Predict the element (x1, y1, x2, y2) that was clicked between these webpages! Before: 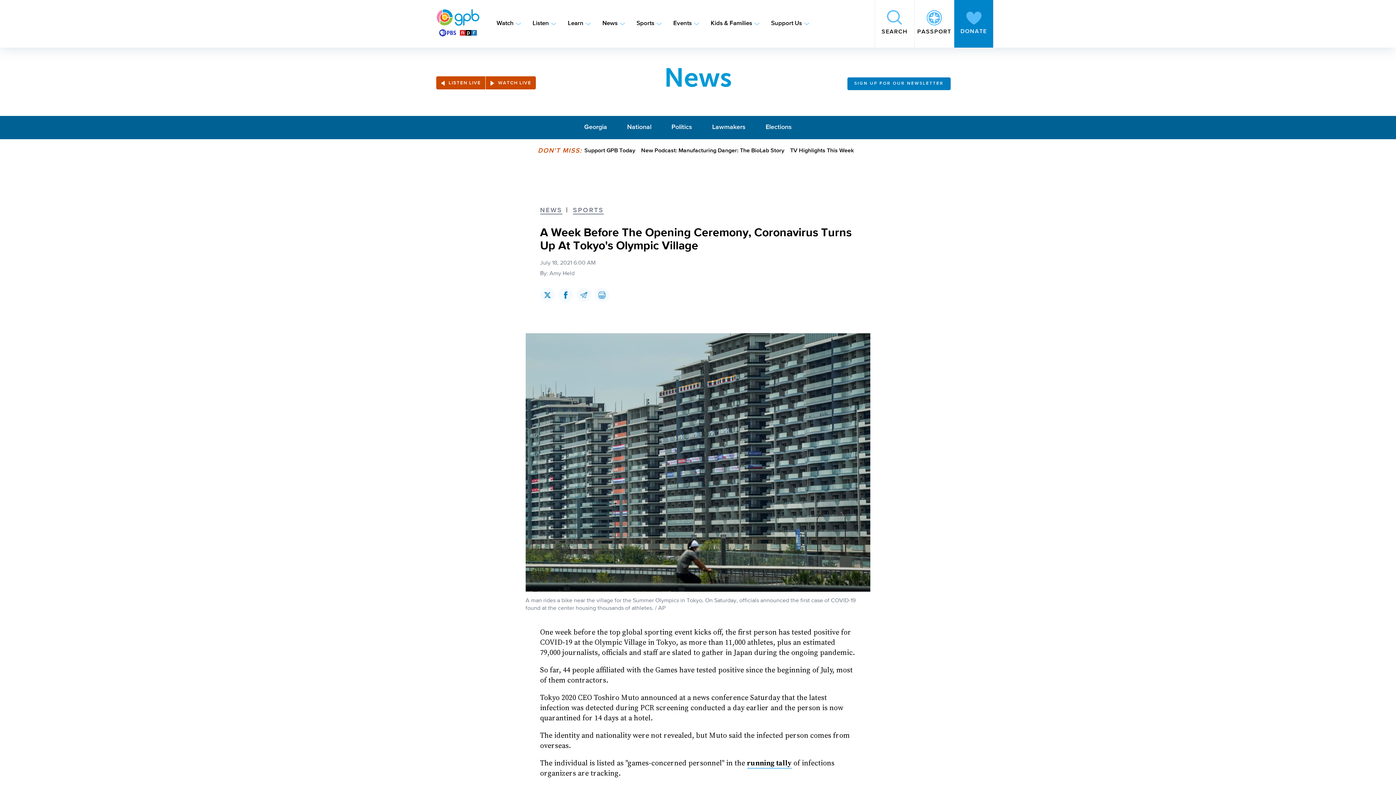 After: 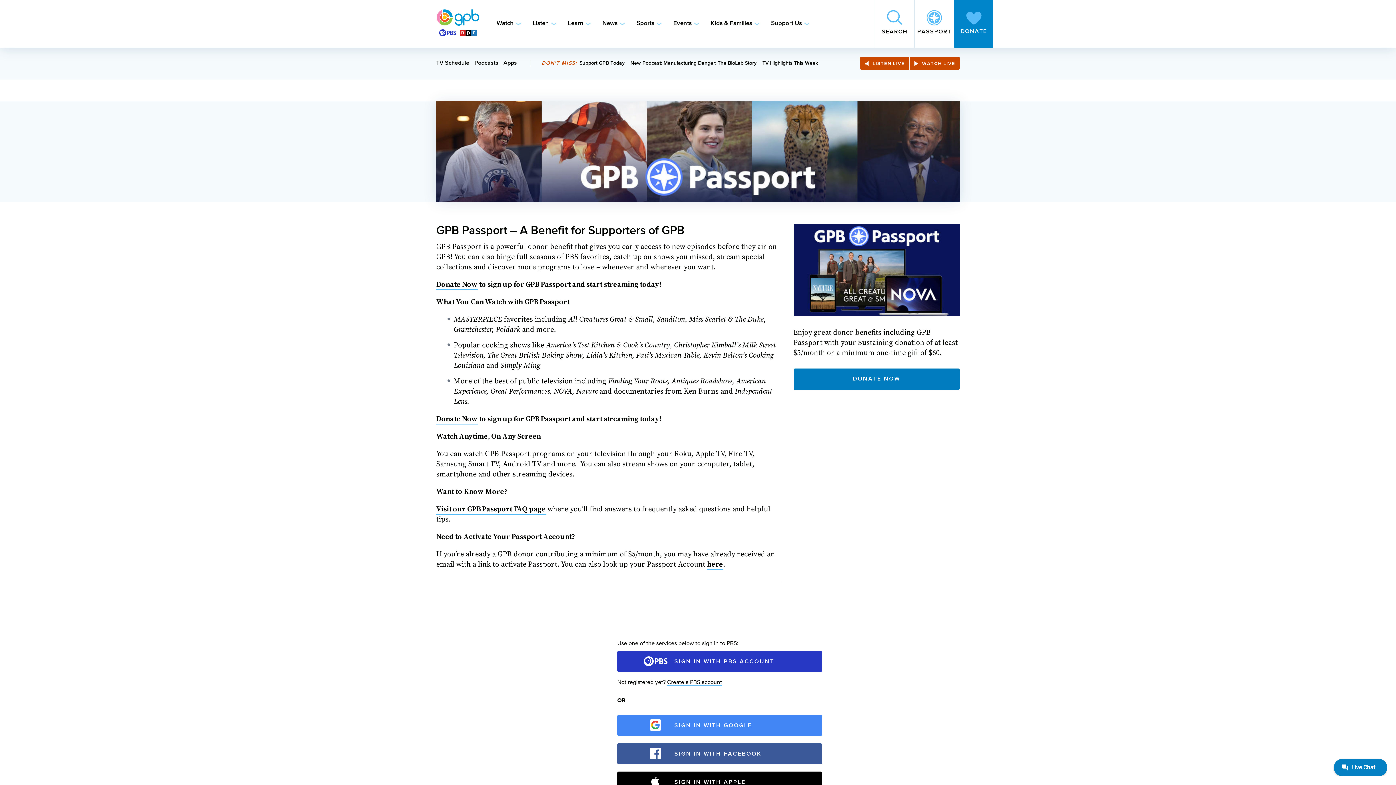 Action: label: PASSPORT bbox: (914, 0, 954, 46)